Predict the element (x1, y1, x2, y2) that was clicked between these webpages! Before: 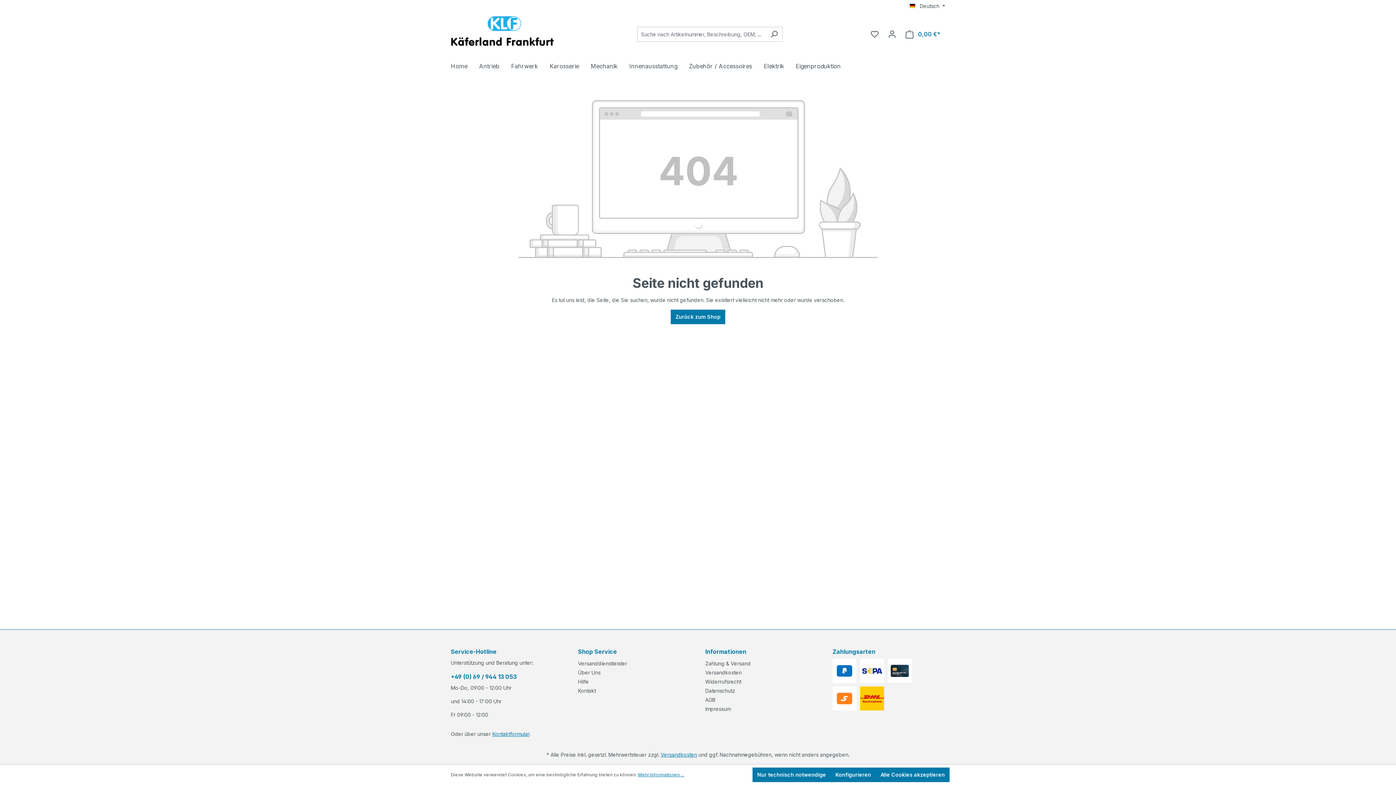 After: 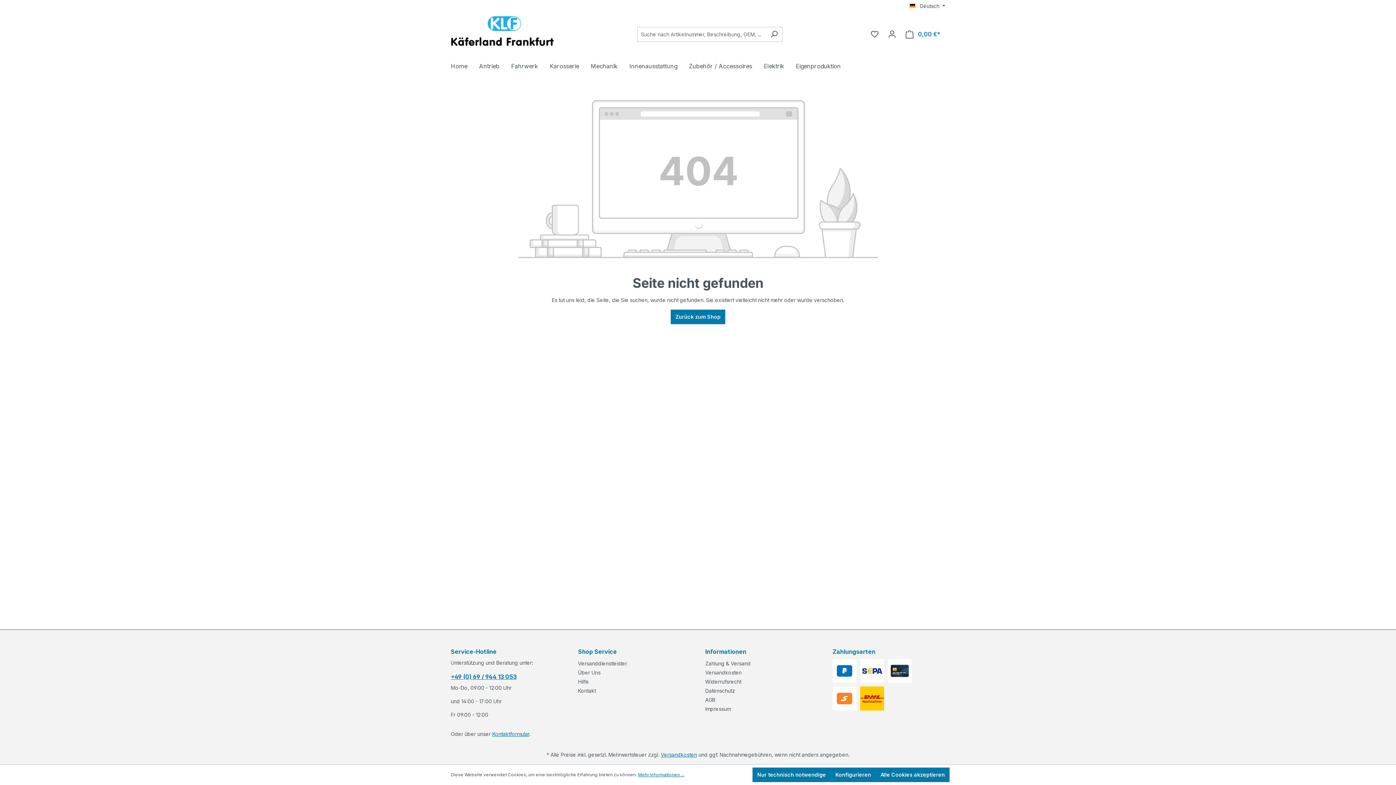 Action: label: +49 (0) 69 / 944 13 053 bbox: (450, 672, 563, 681)